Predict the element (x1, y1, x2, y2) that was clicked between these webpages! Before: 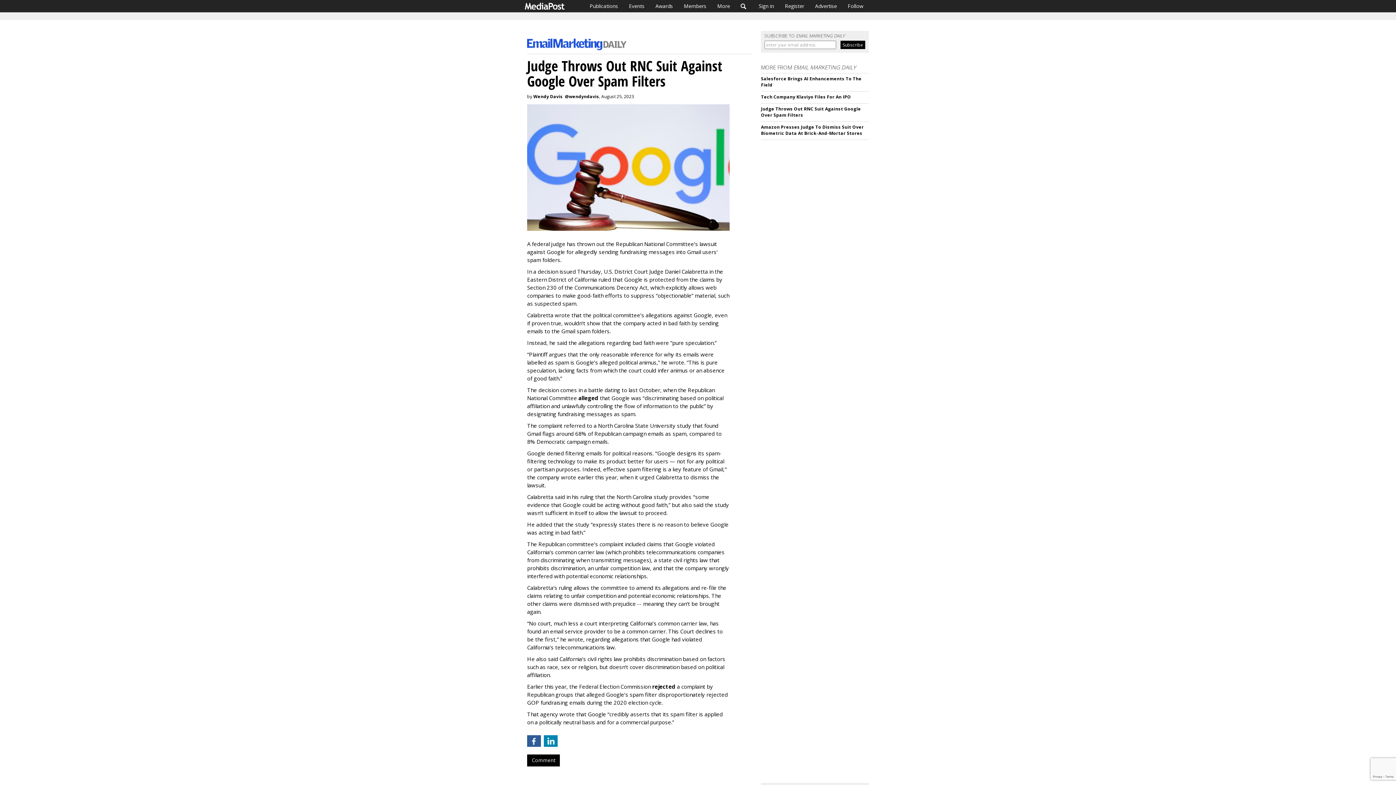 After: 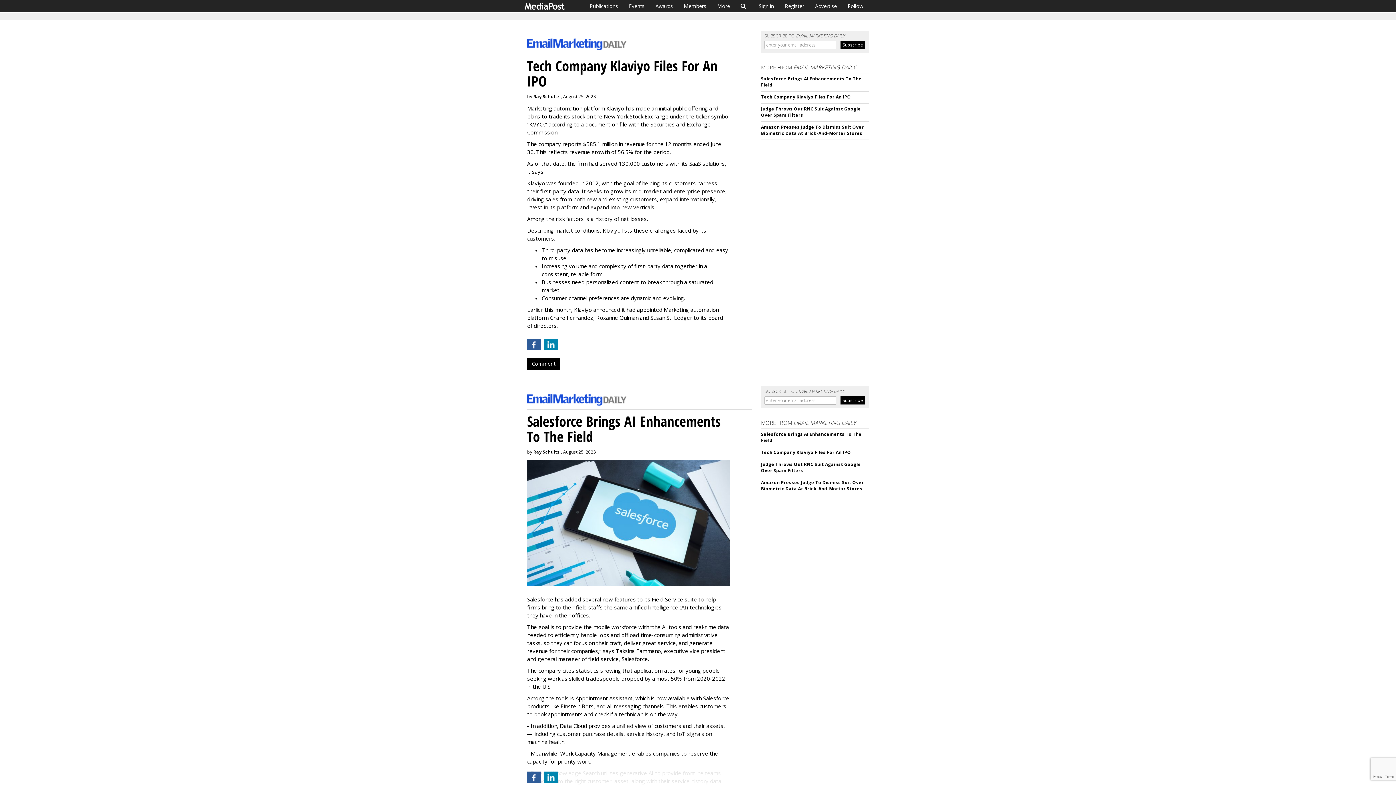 Action: label: Tech Company Klaviyo Files For An IPO bbox: (761, 93, 851, 100)